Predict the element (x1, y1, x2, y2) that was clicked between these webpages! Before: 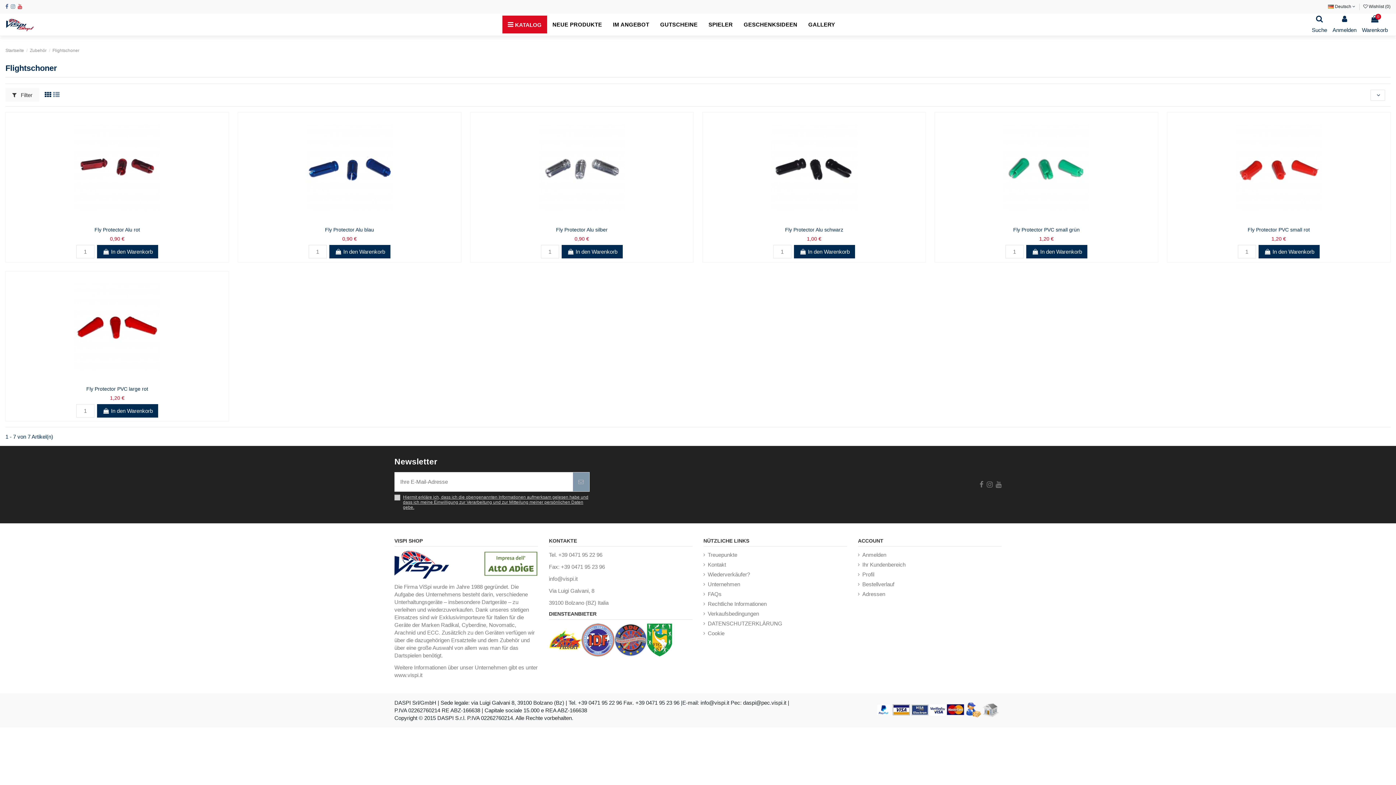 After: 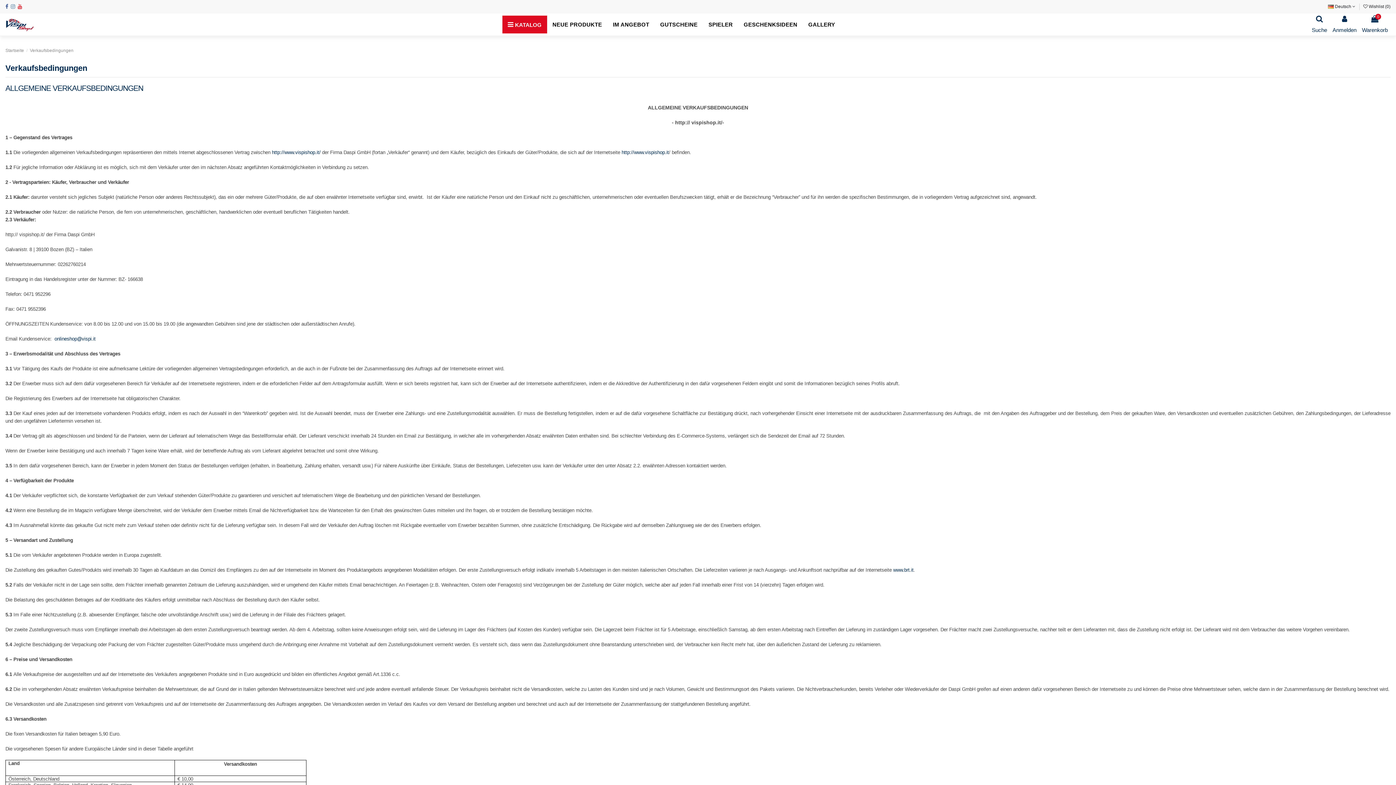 Action: bbox: (703, 610, 759, 617) label: Verkaufsbedingungen